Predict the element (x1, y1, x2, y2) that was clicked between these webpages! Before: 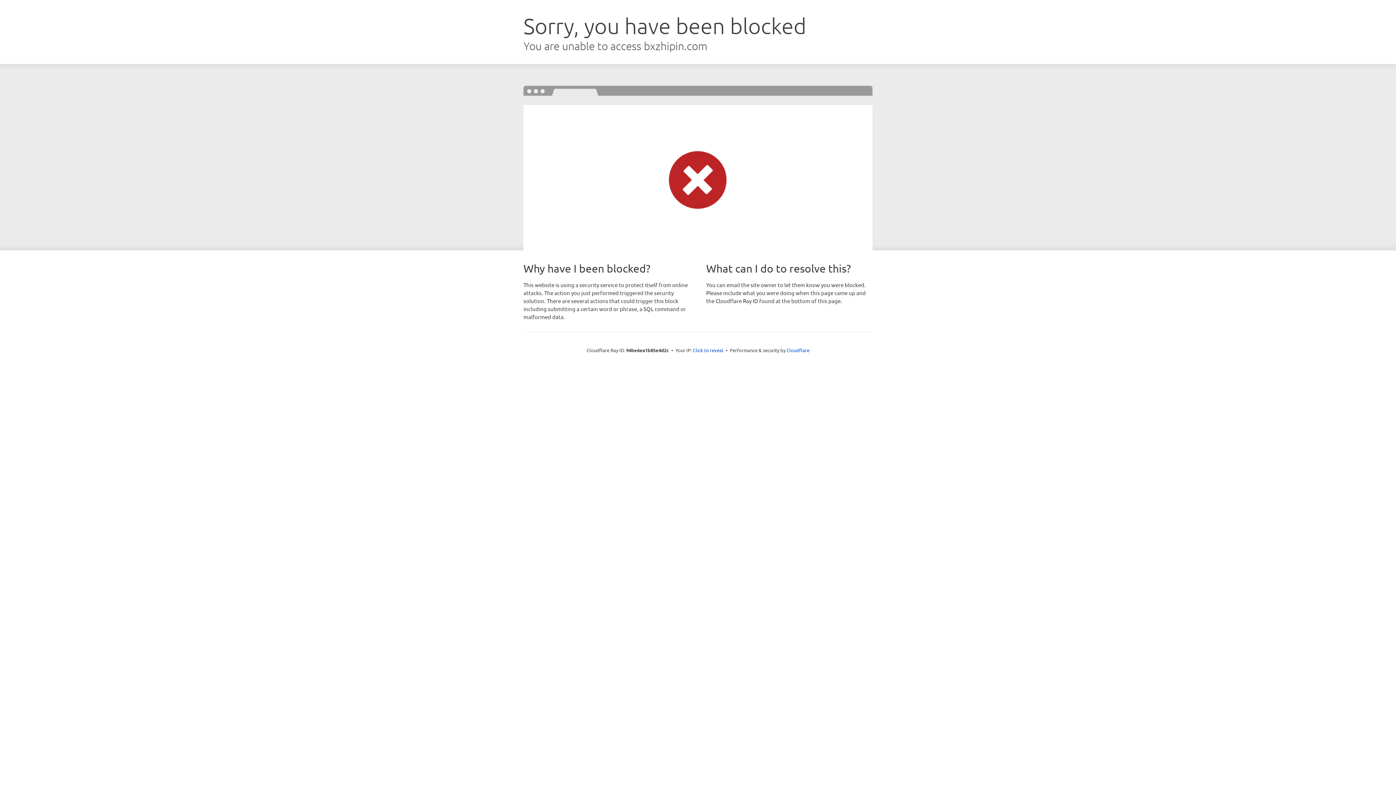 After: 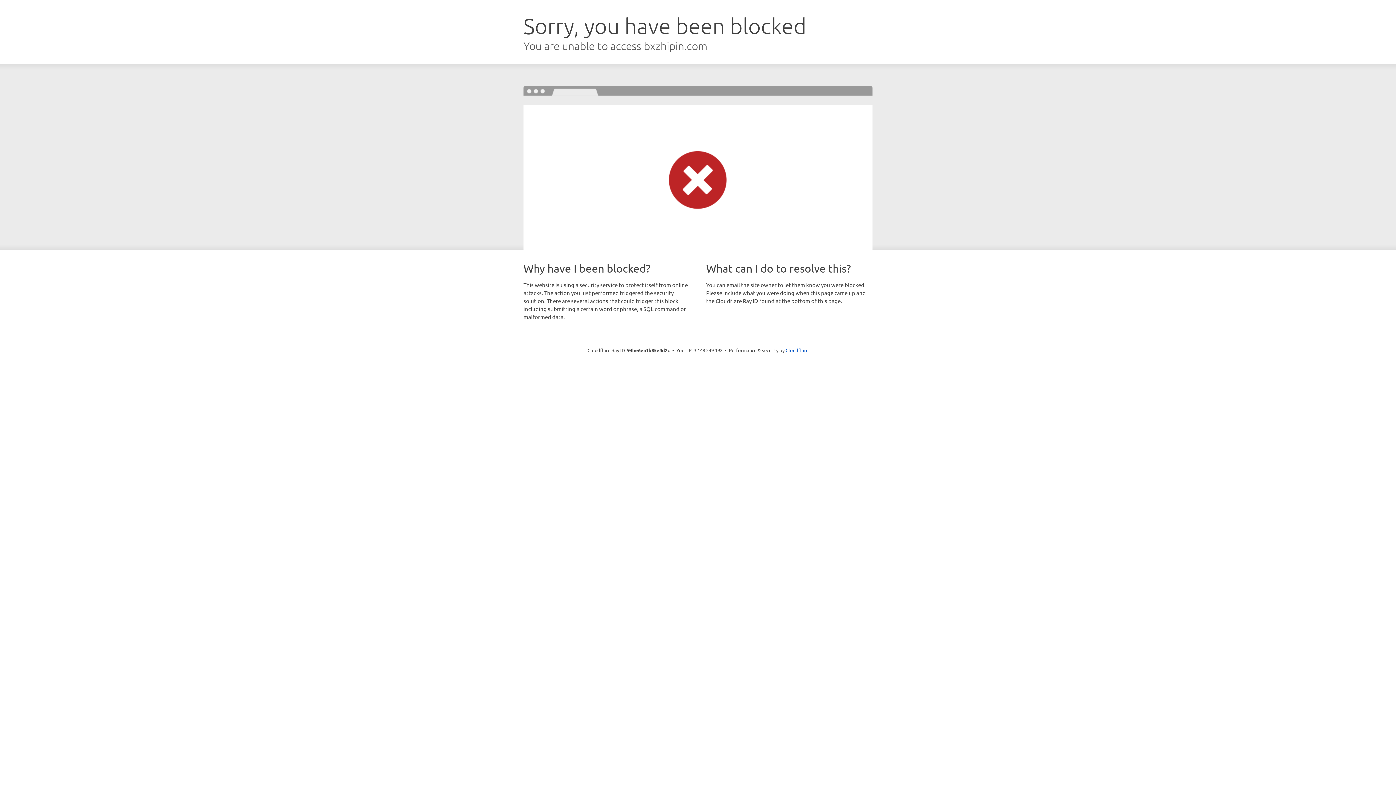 Action: bbox: (693, 346, 723, 353) label: Click to reveal